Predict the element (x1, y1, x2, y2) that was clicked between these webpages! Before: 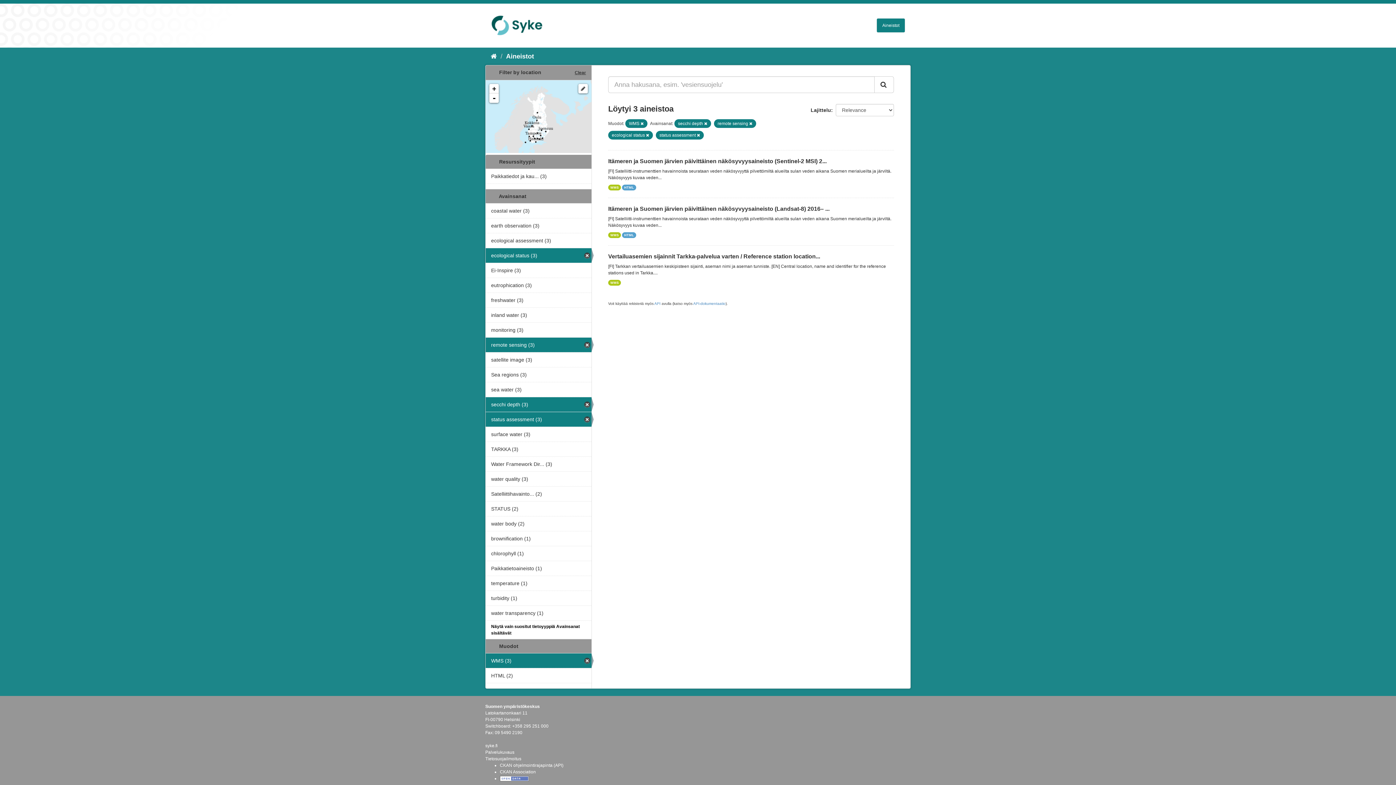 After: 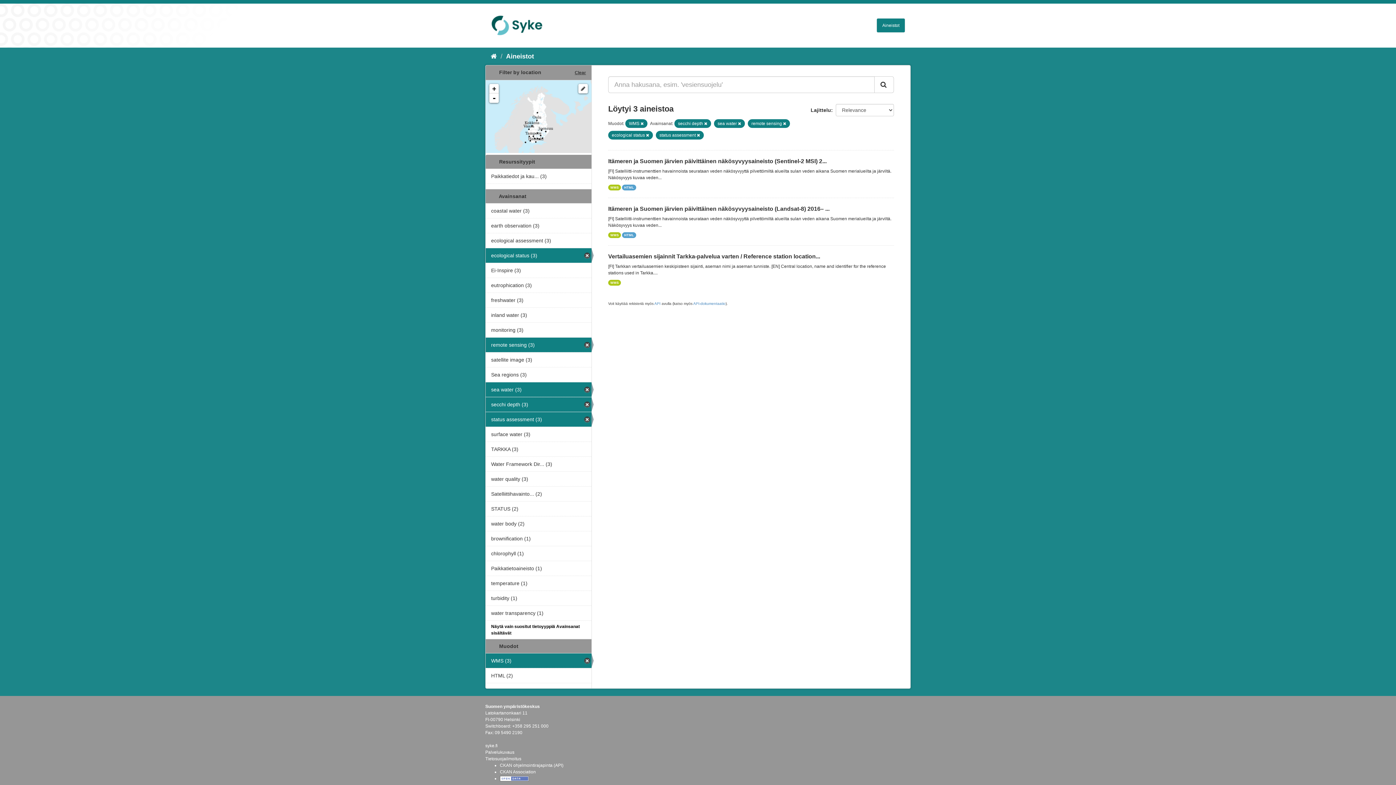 Action: label: sea water (3) bbox: (485, 382, 591, 397)